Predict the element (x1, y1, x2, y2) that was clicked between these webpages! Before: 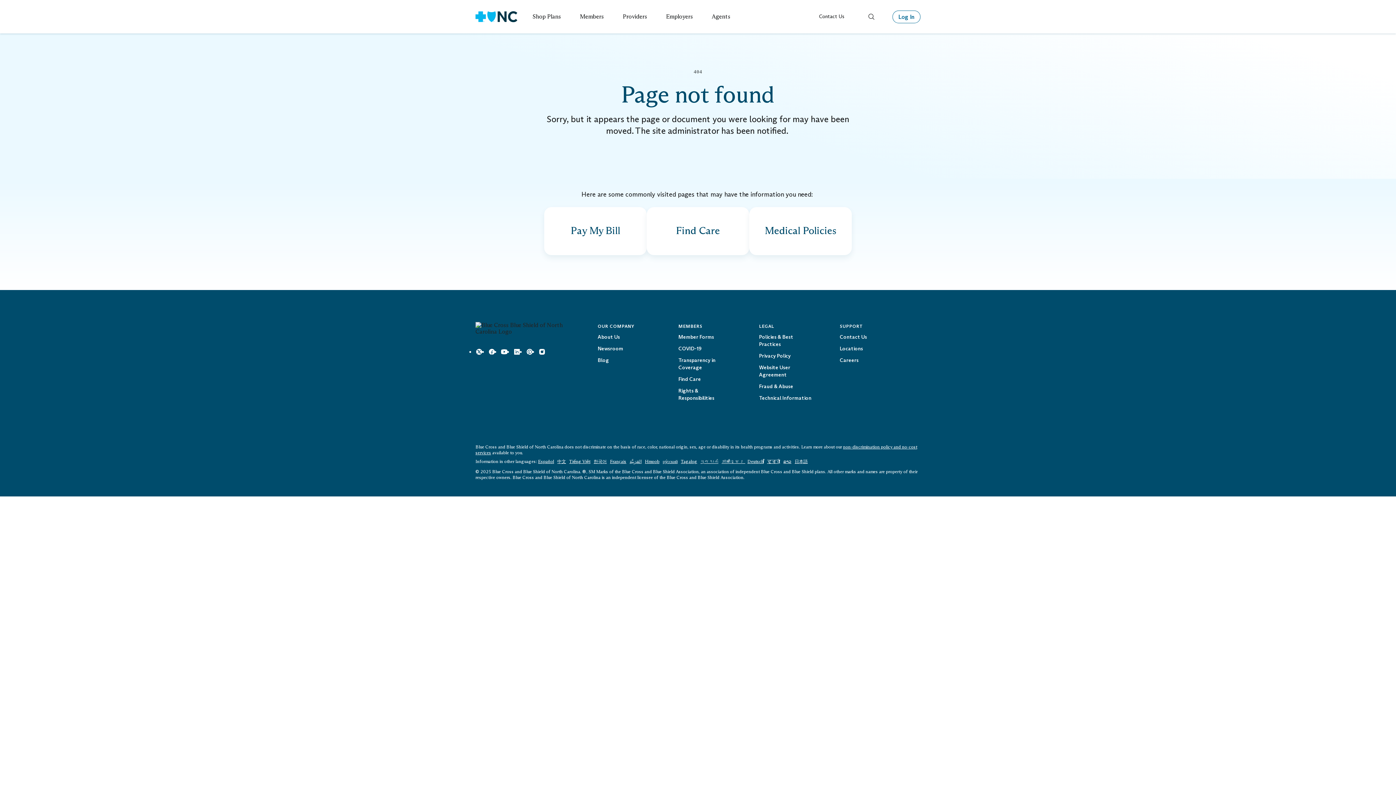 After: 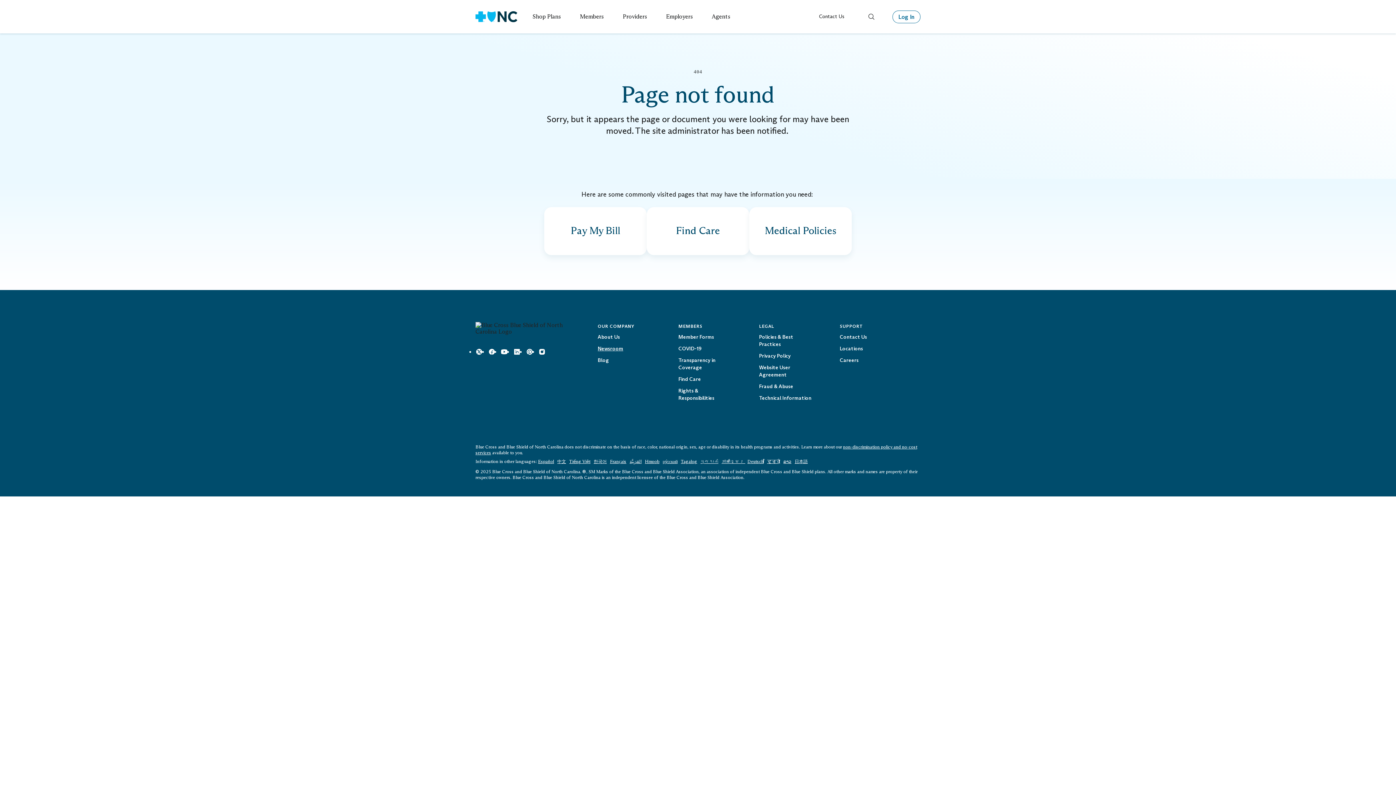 Action: label: Newsroom  Opens in new tab  bbox: (597, 345, 623, 352)